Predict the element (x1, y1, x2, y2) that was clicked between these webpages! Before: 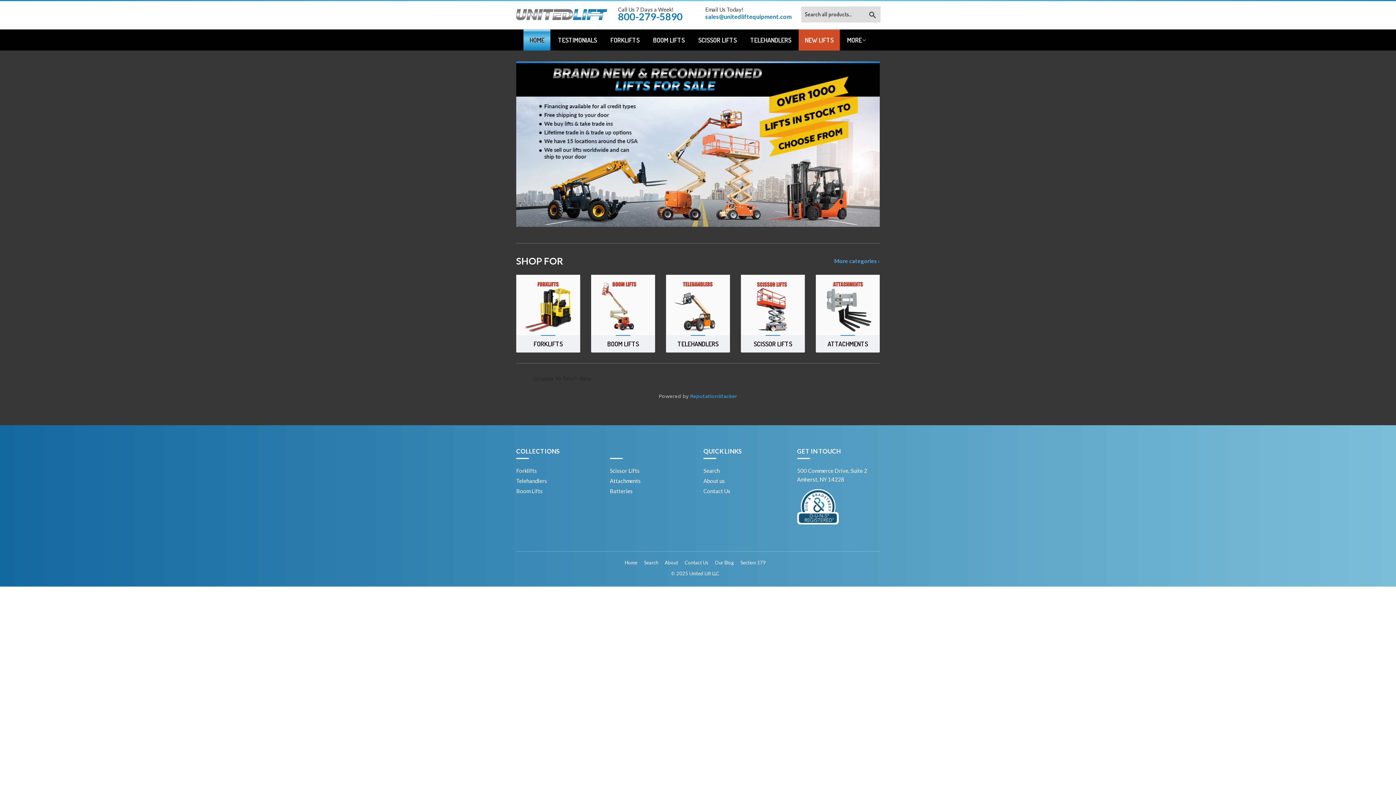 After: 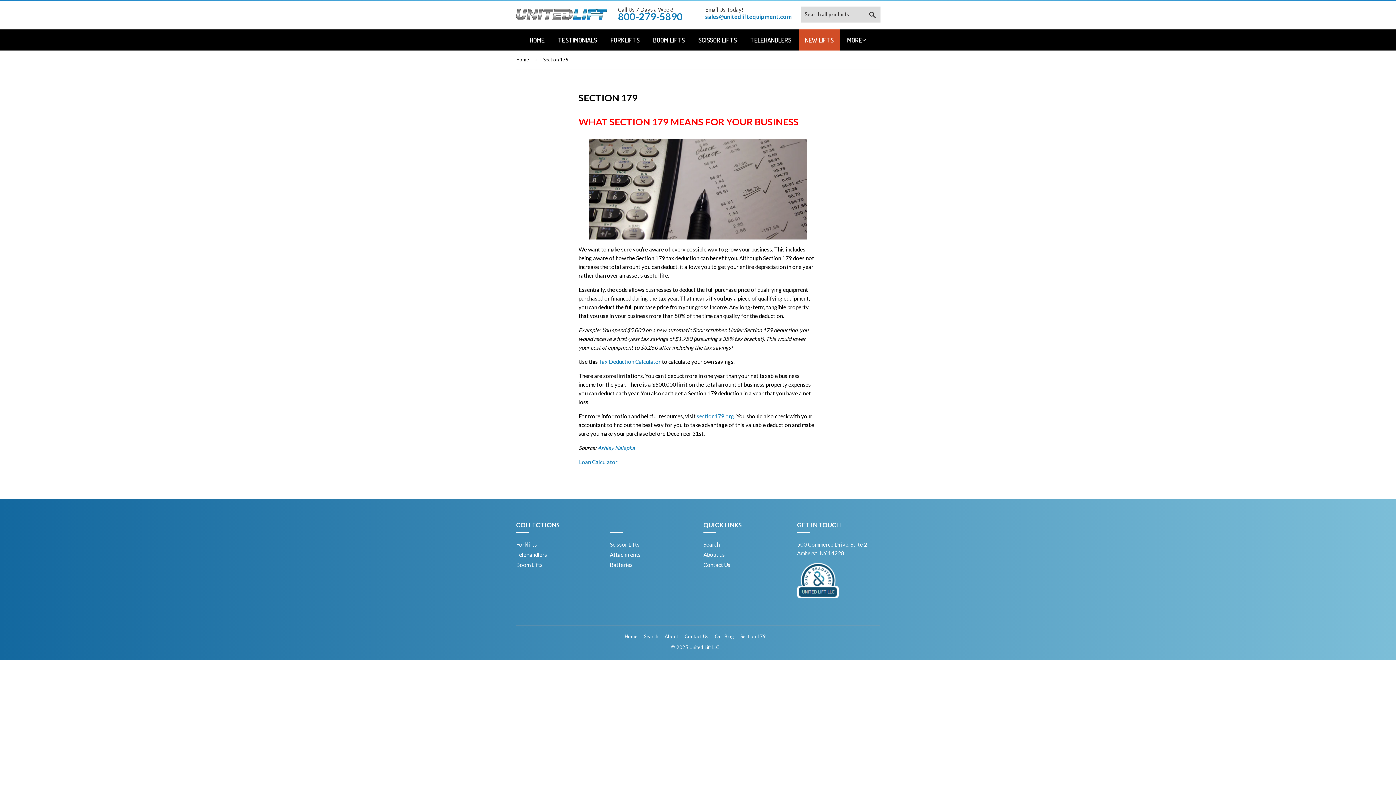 Action: bbox: (740, 560, 766, 565) label: Section 179